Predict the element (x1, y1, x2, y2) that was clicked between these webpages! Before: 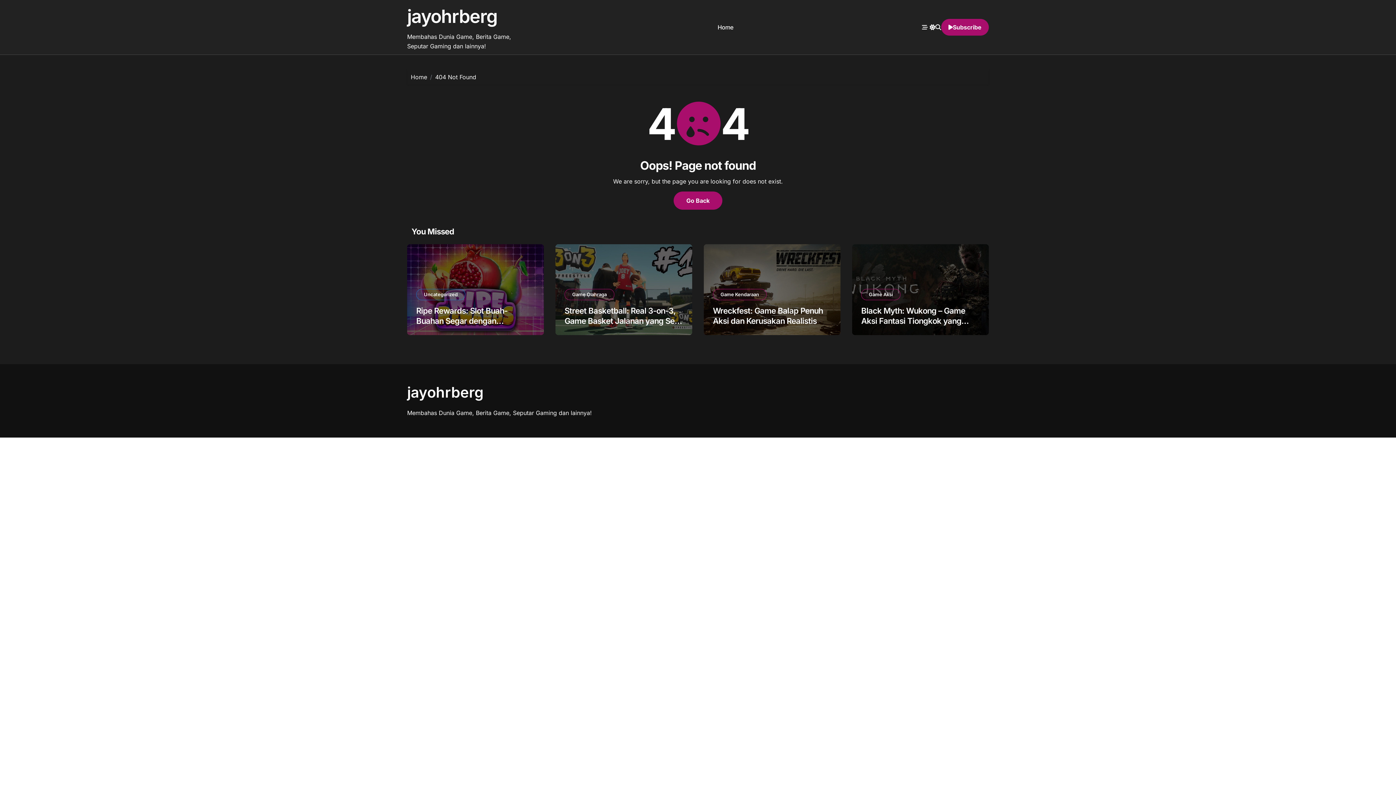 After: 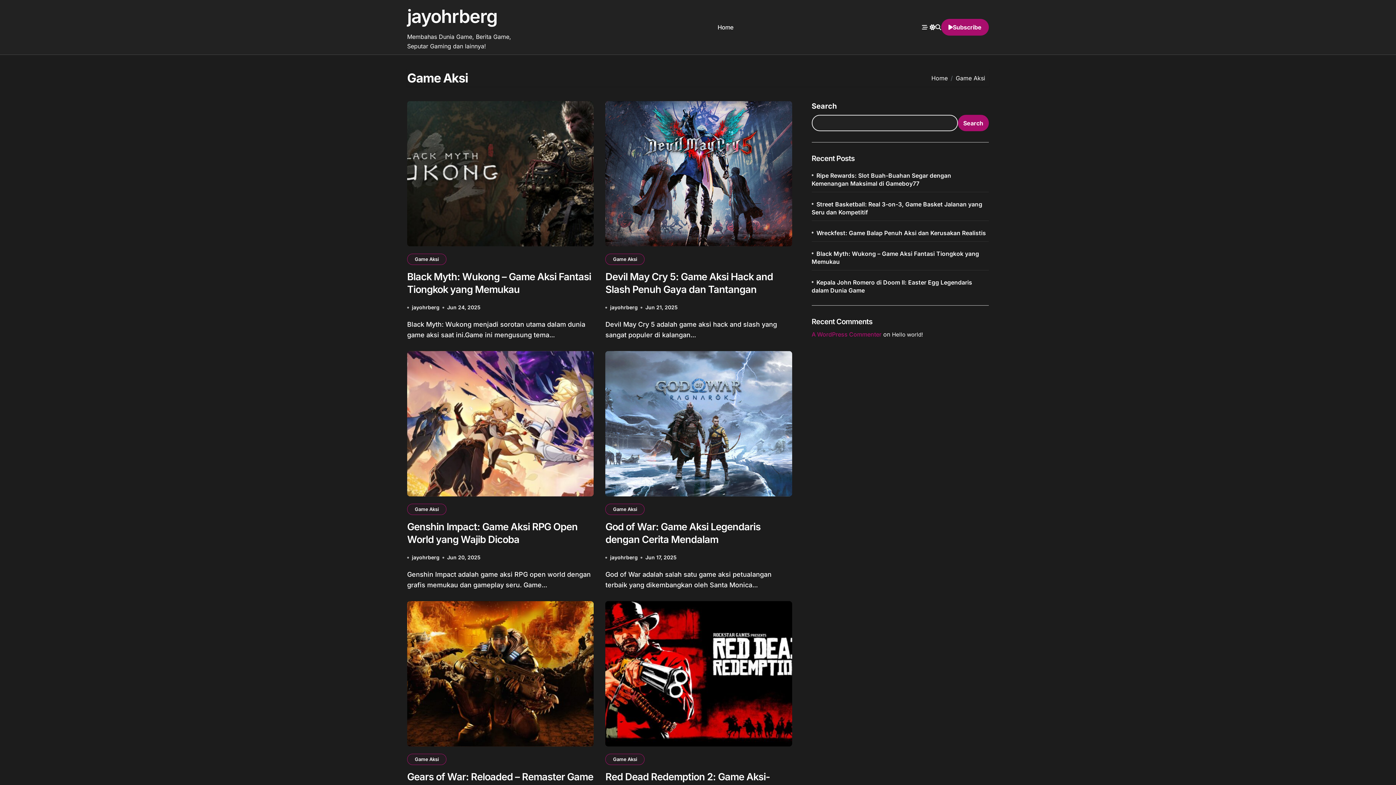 Action: bbox: (861, 289, 900, 300) label: Game Aksi